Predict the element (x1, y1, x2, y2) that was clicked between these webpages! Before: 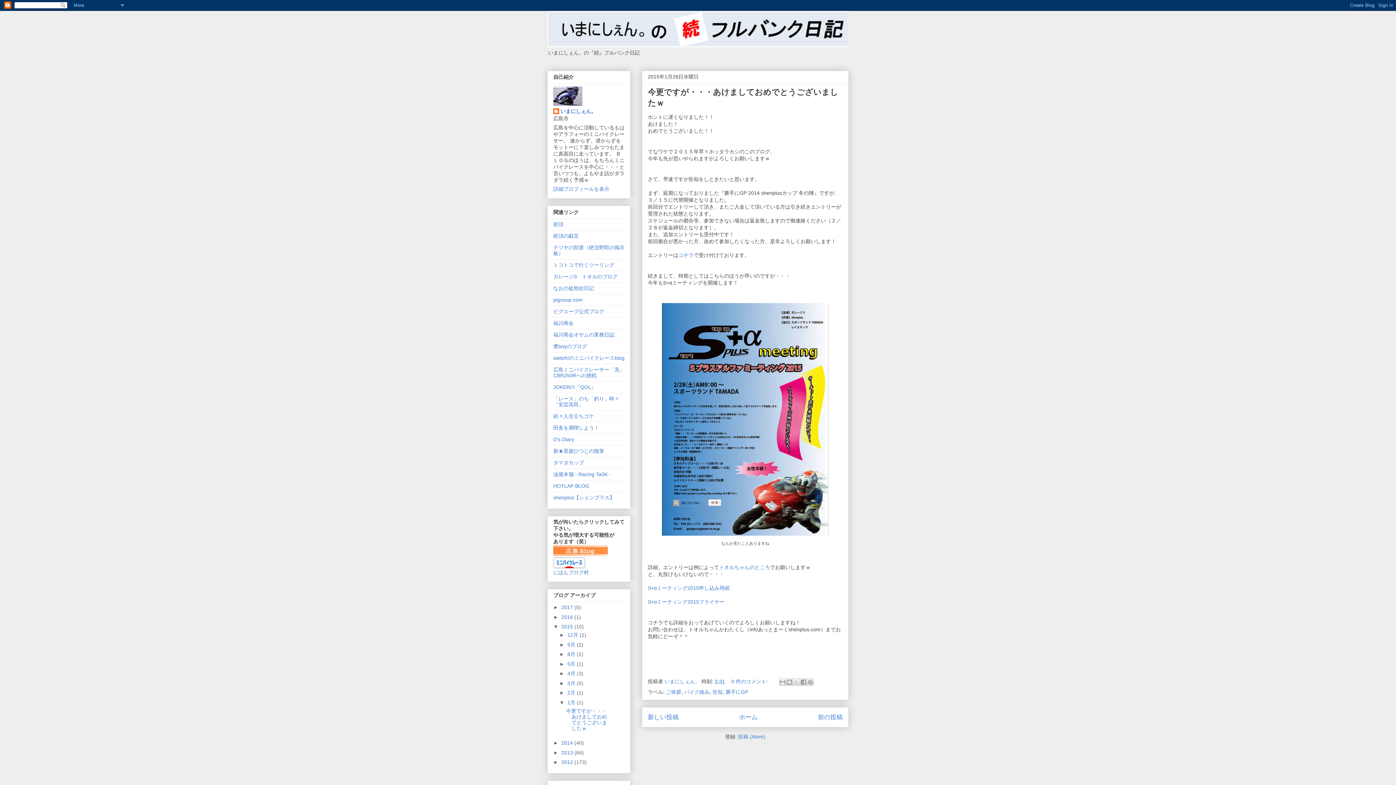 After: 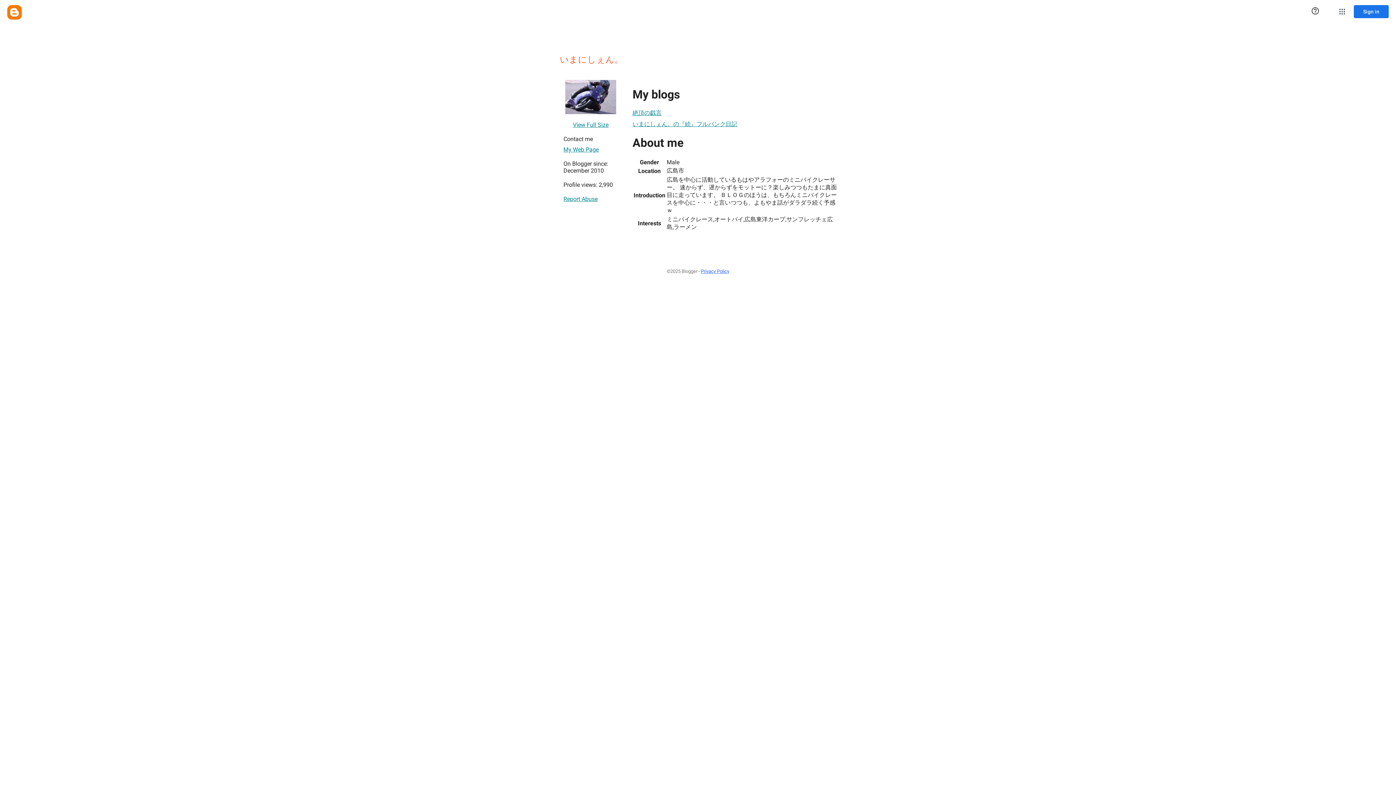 Action: bbox: (553, 108, 596, 115) label: いまにしぇん。